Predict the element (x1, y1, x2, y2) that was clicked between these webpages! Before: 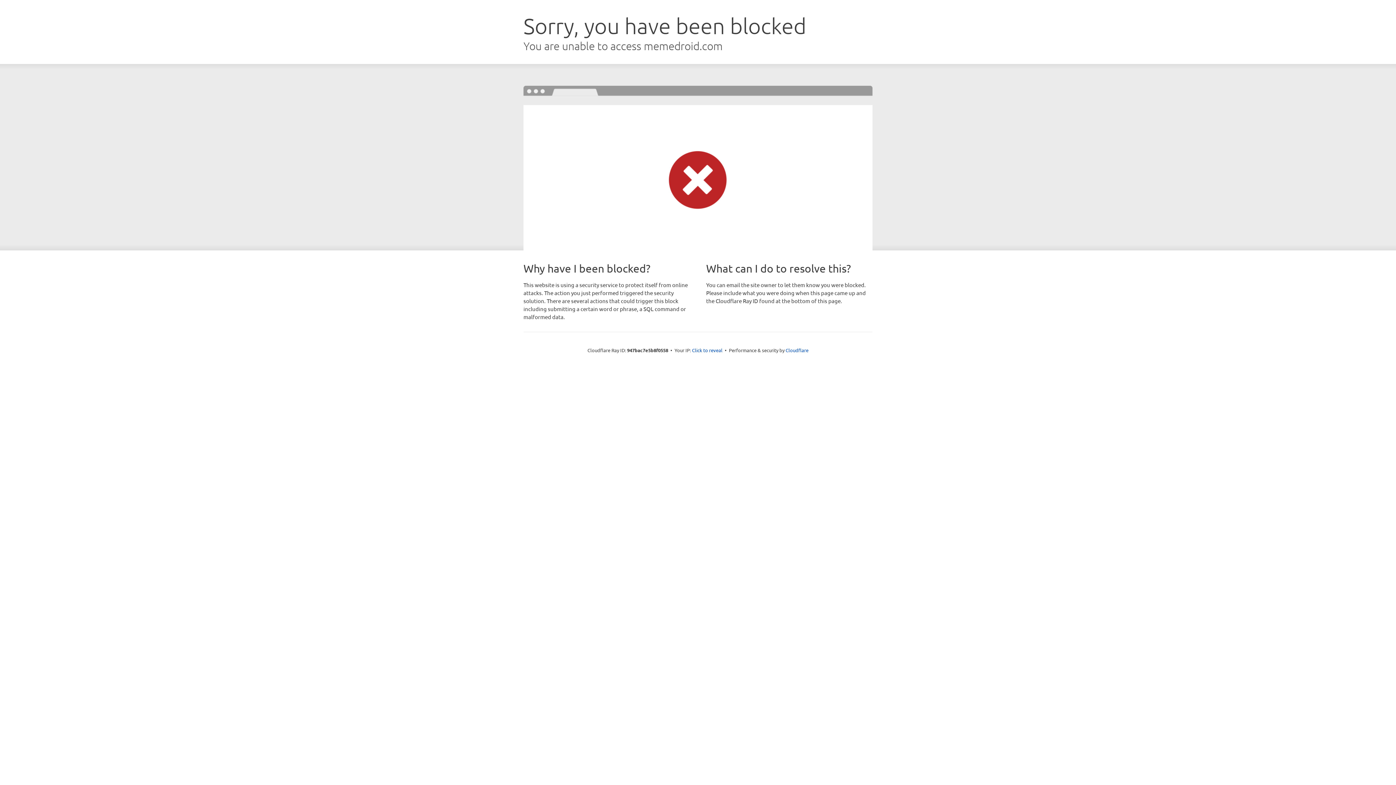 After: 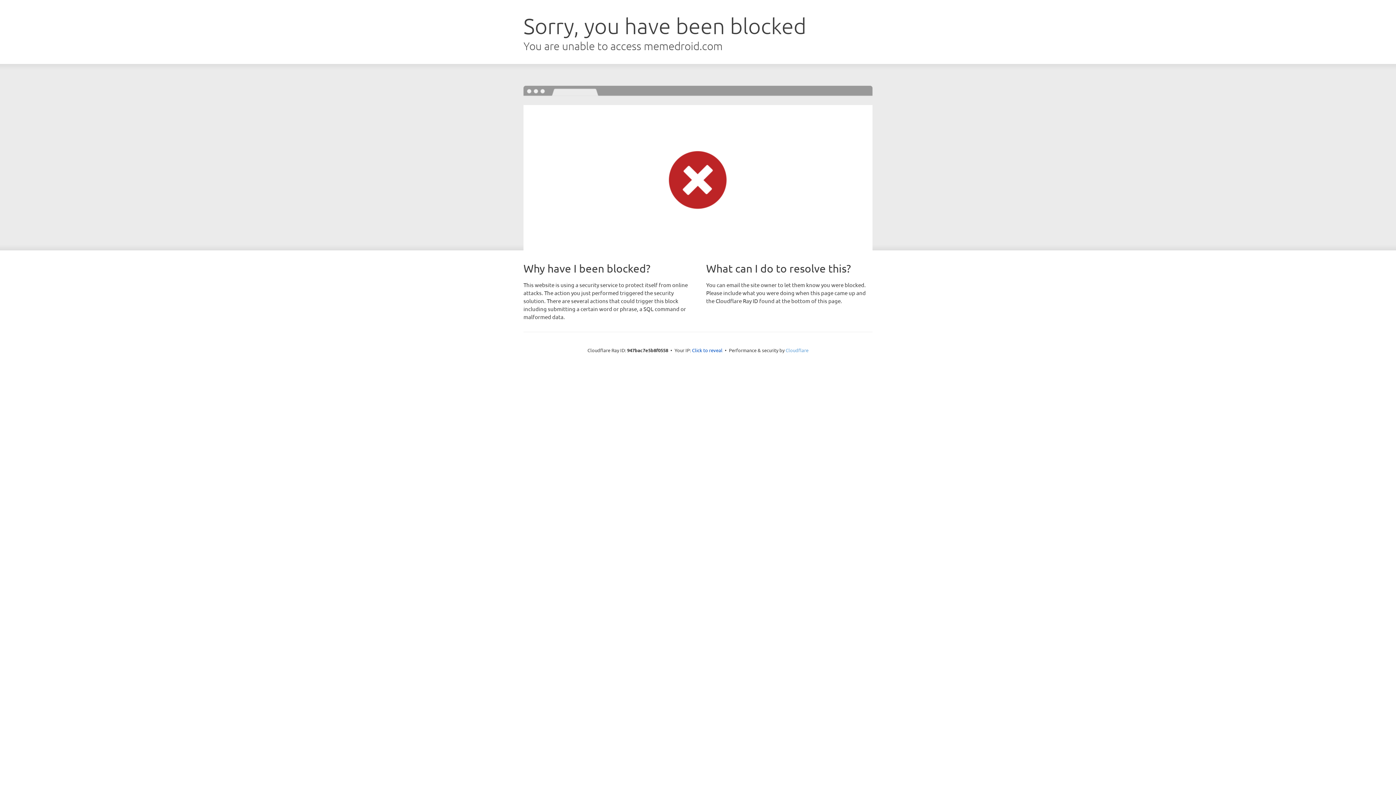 Action: bbox: (785, 347, 808, 353) label: Cloudflare